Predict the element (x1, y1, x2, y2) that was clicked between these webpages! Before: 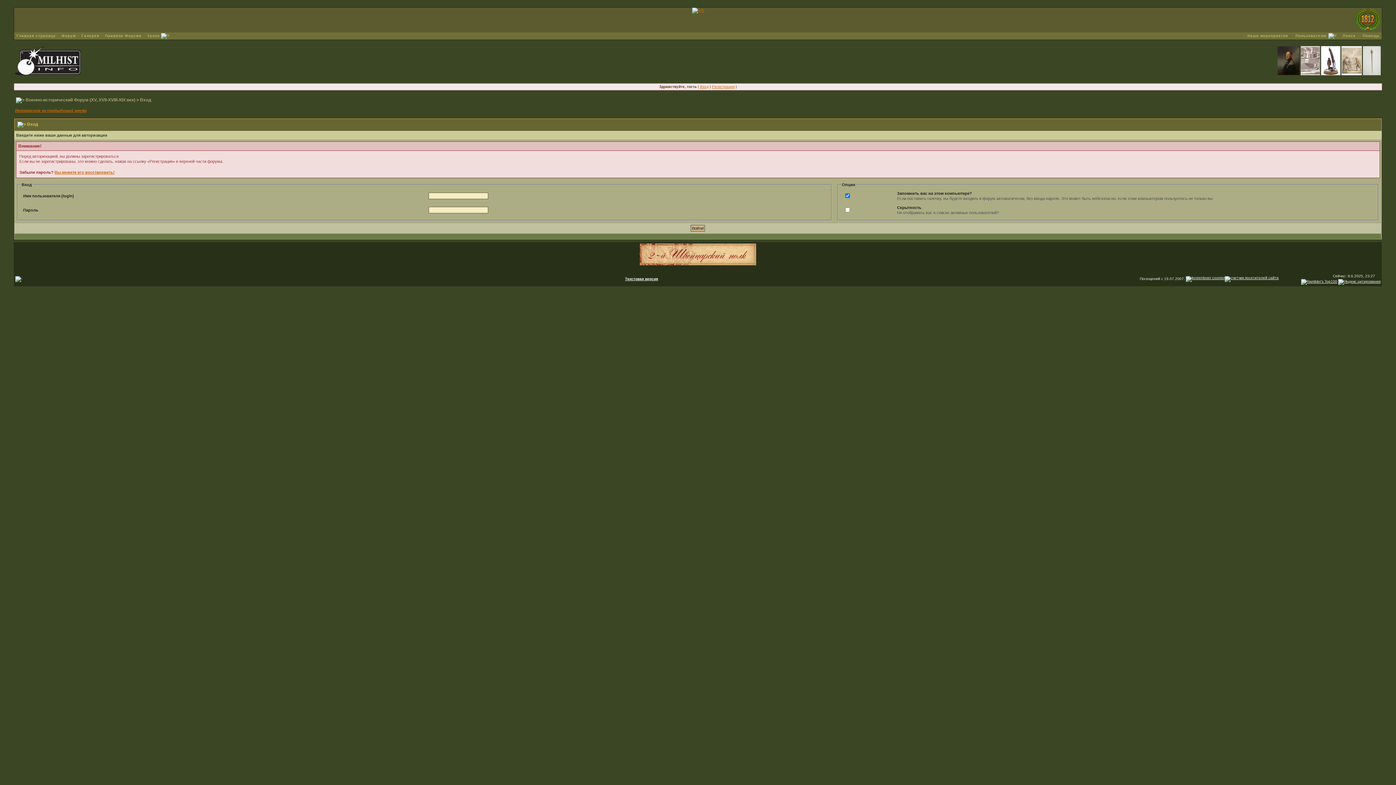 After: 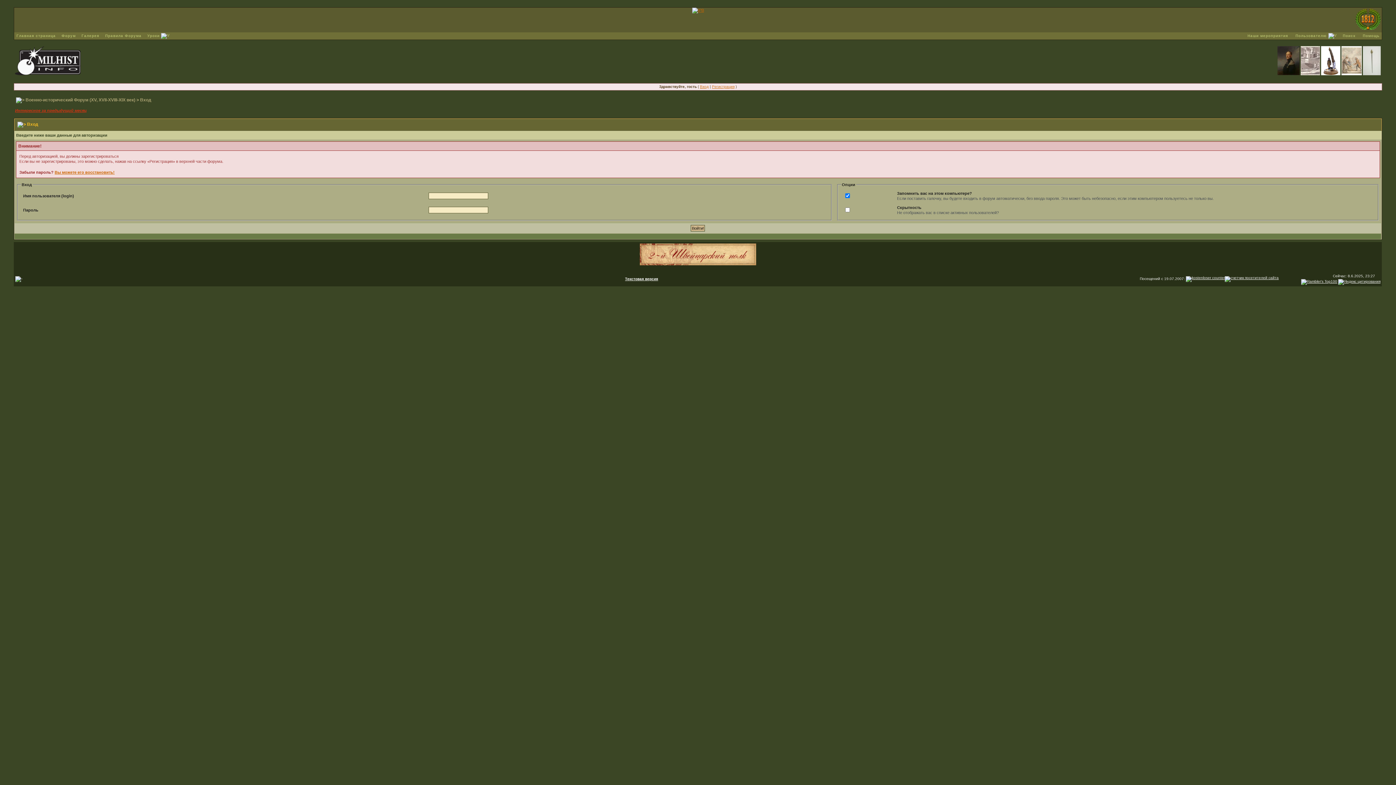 Action: bbox: (15, 108, 86, 112) label: Интересное за предыдущий месяц